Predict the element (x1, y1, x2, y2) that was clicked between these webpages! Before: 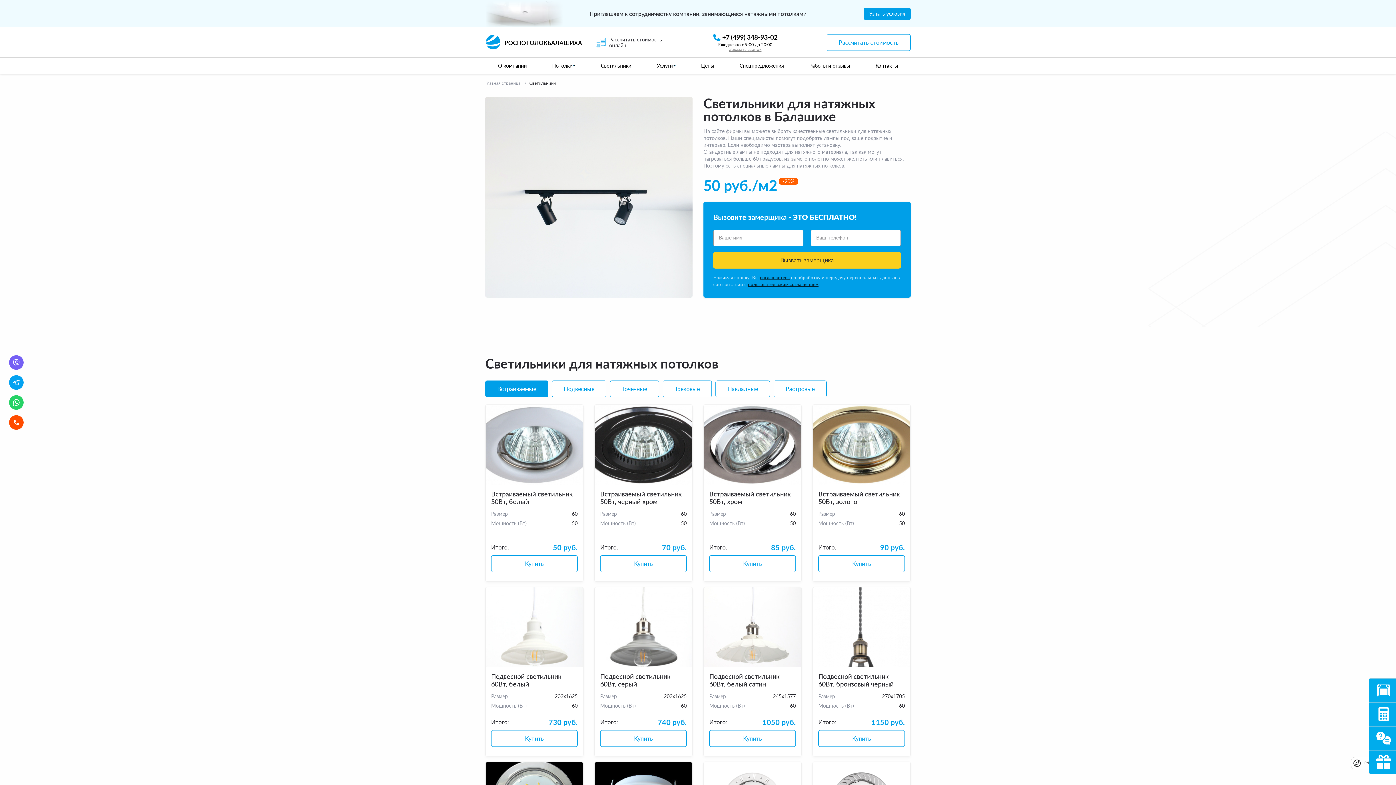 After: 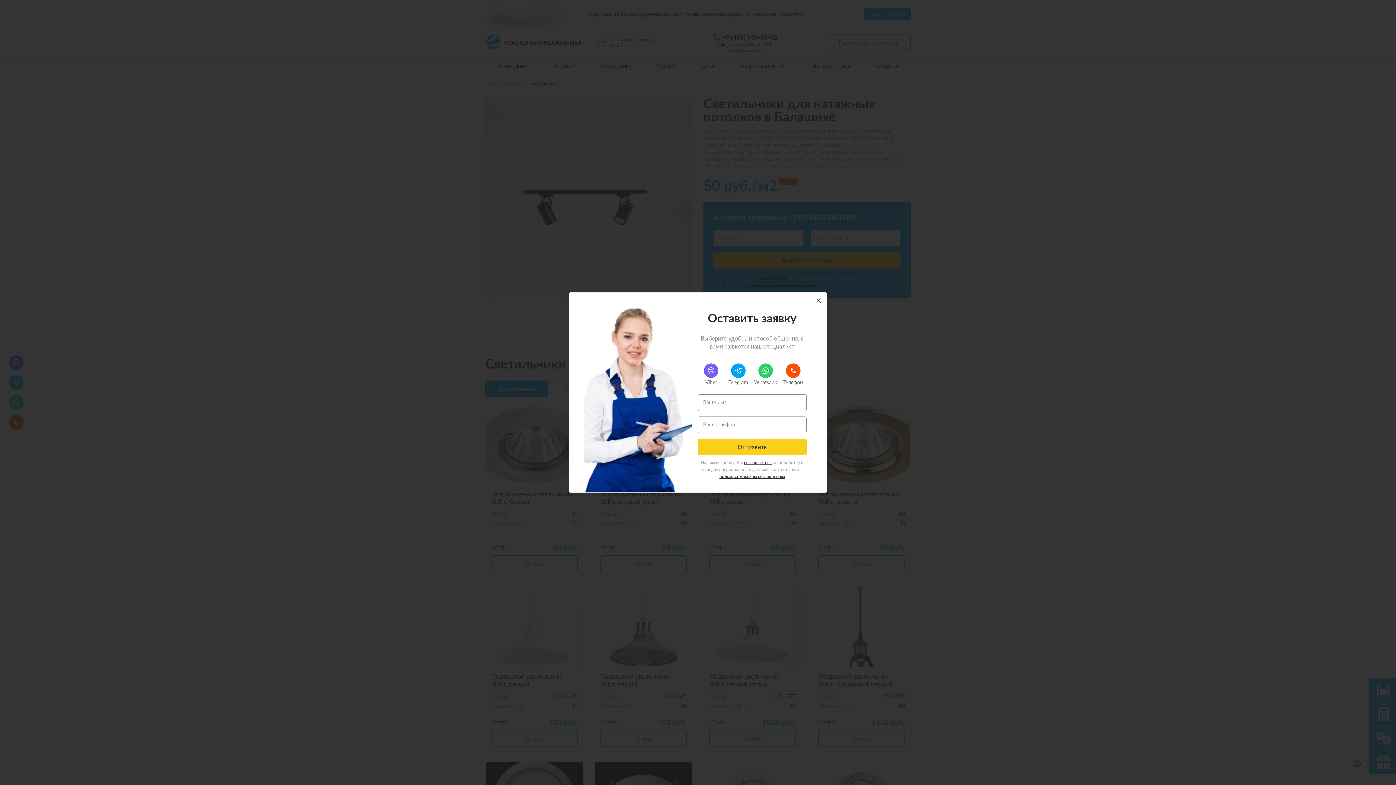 Action: bbox: (709, 555, 796, 572) label: Купить